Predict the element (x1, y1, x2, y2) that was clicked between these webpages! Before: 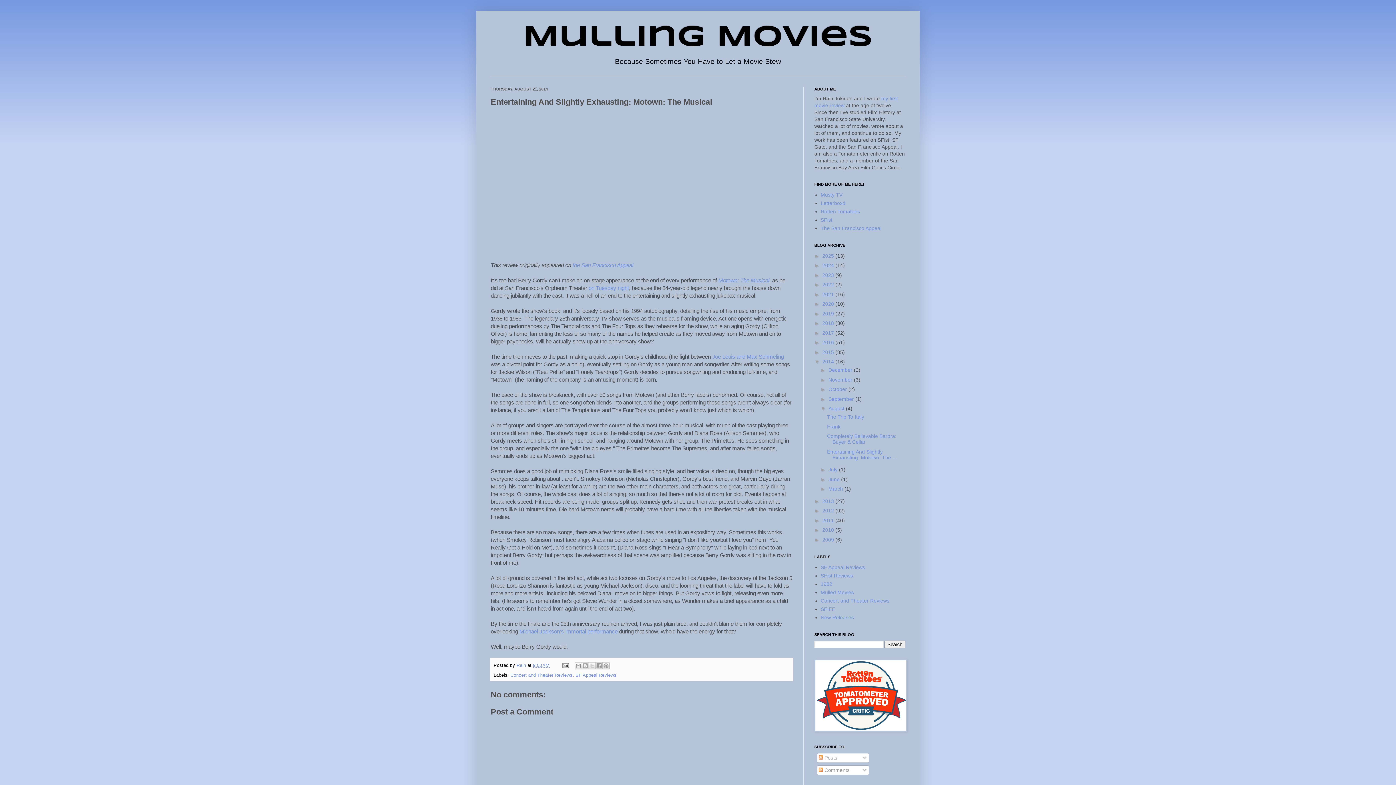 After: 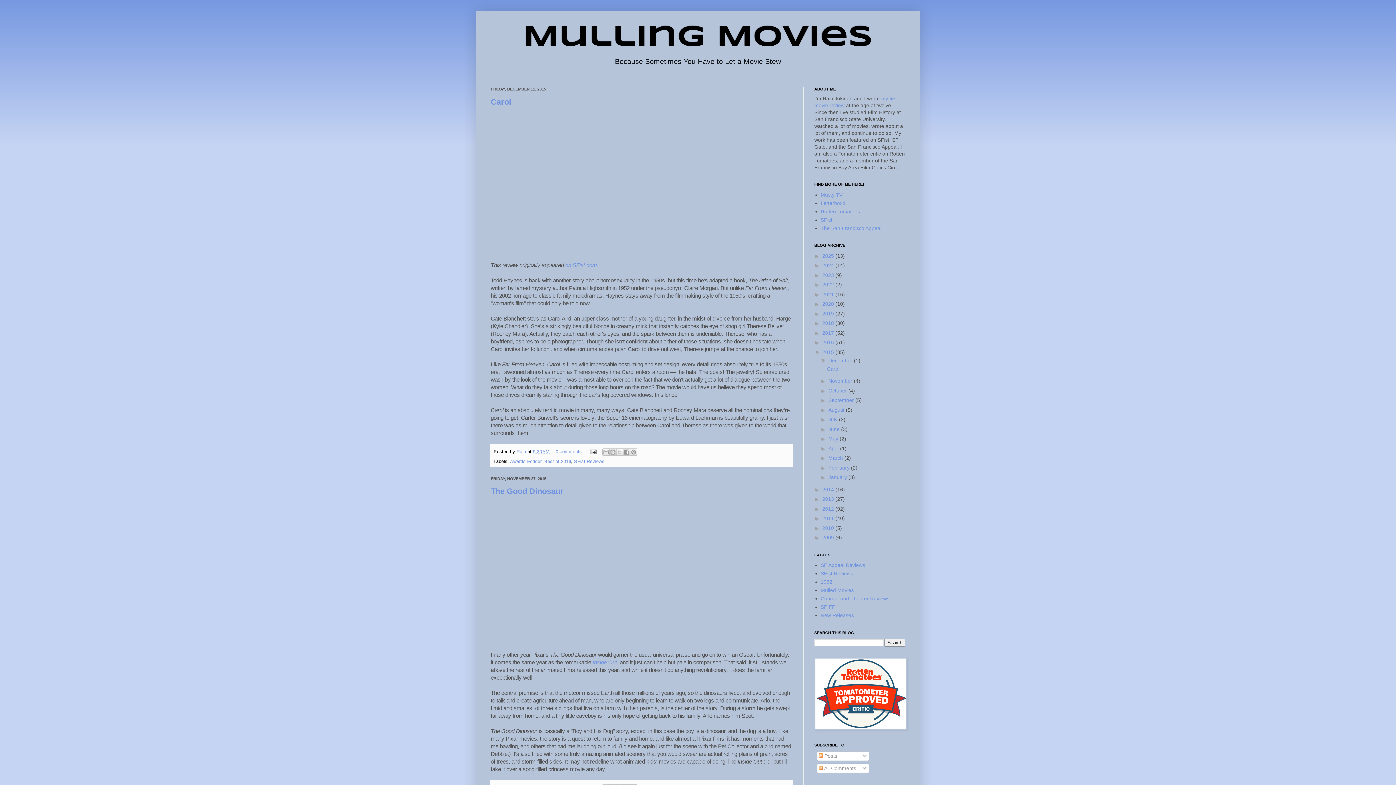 Action: bbox: (822, 349, 835, 355) label: 2015 